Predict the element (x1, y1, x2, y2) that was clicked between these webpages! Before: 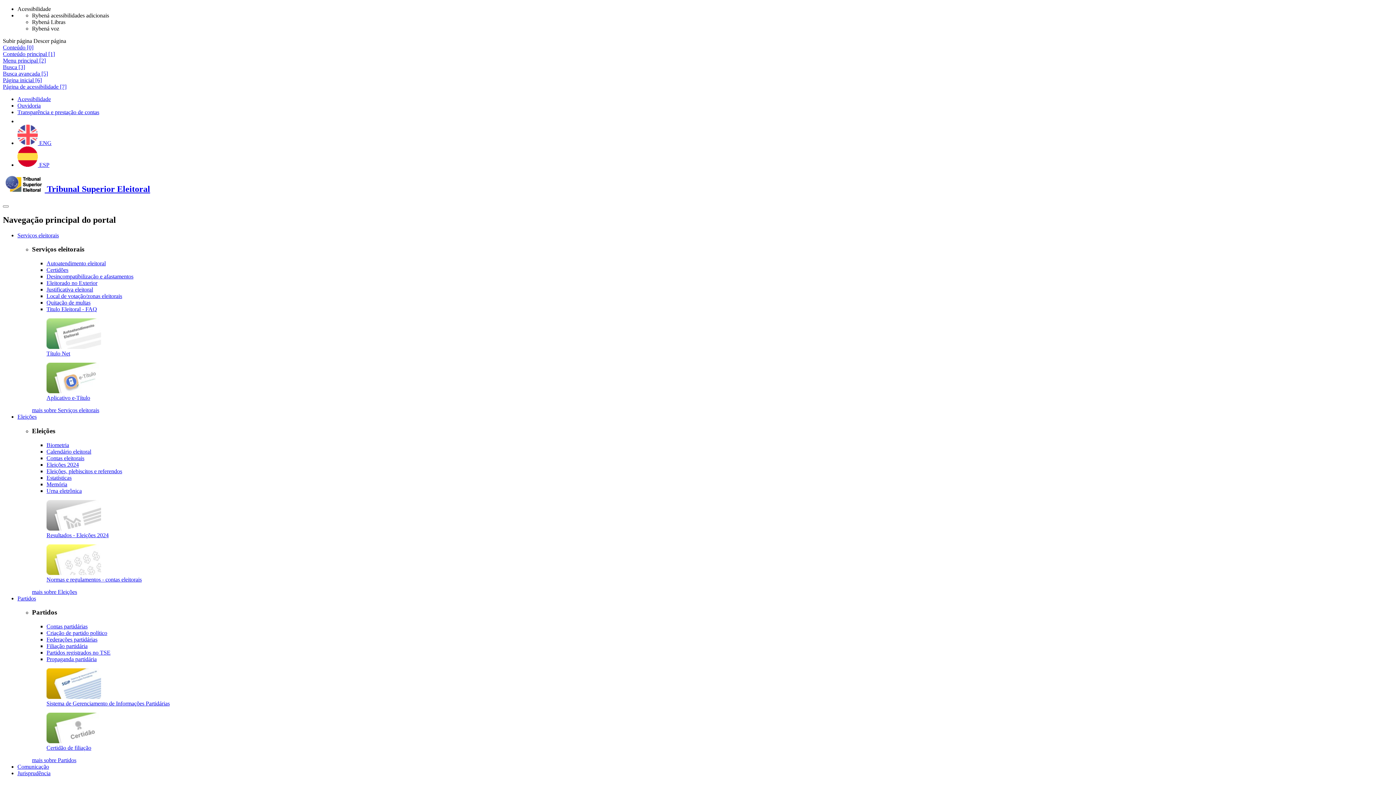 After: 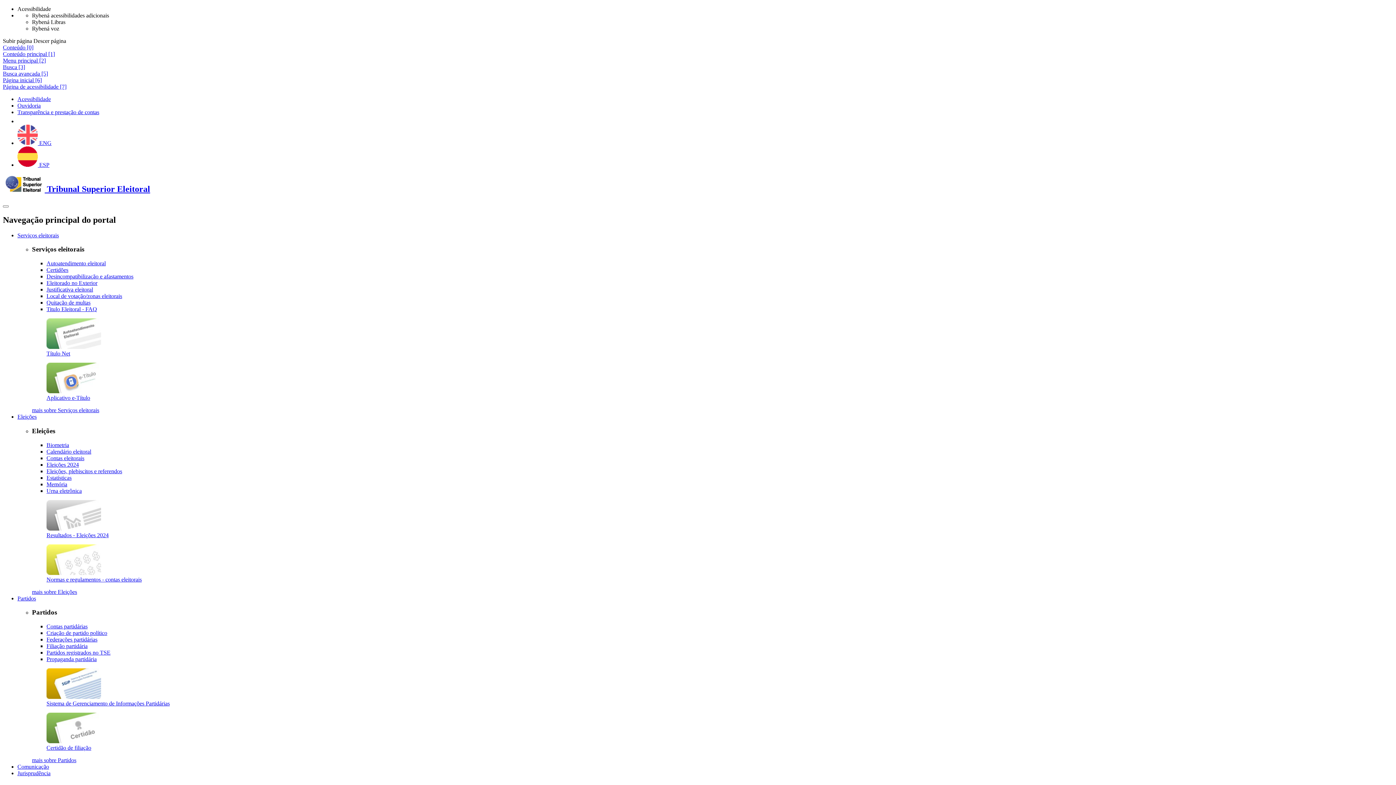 Action: bbox: (46, 388, 101, 394)